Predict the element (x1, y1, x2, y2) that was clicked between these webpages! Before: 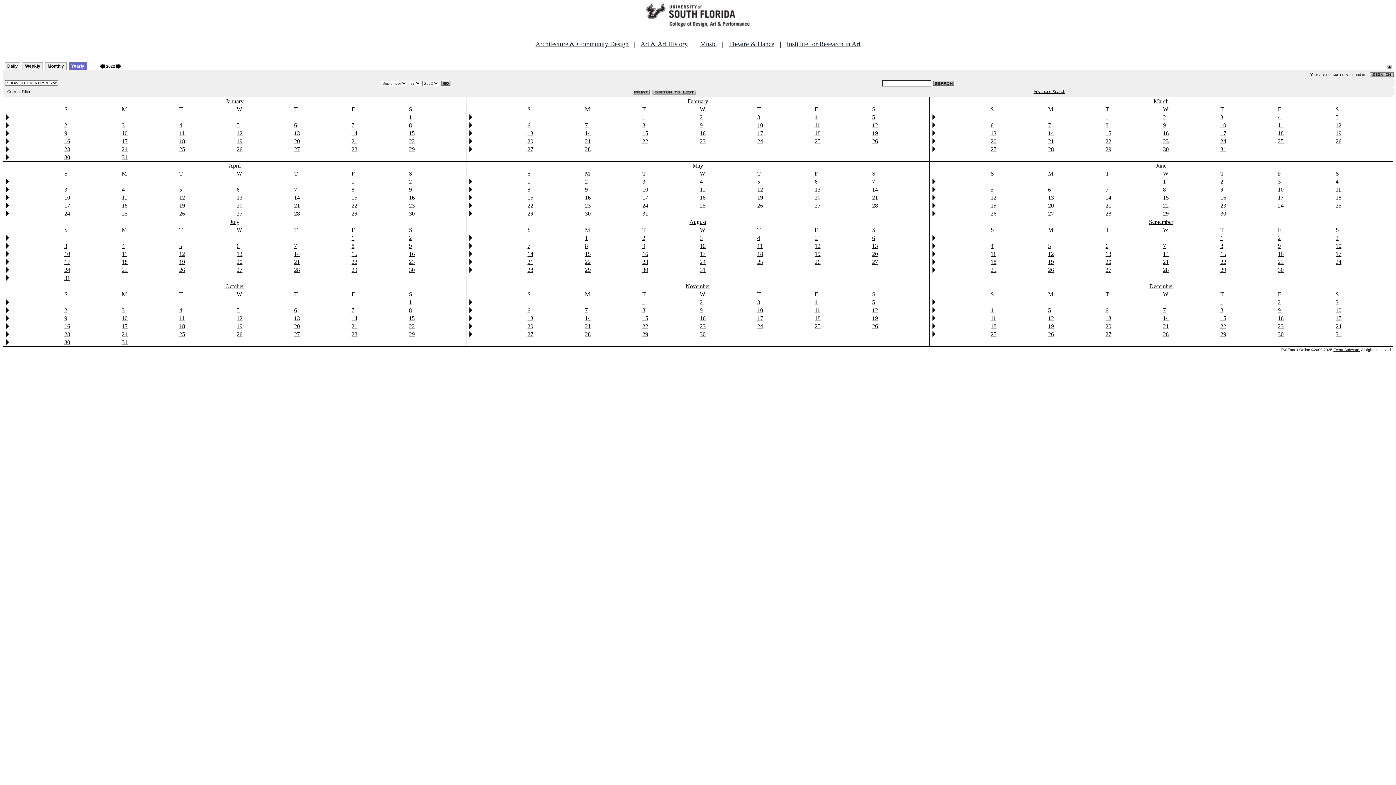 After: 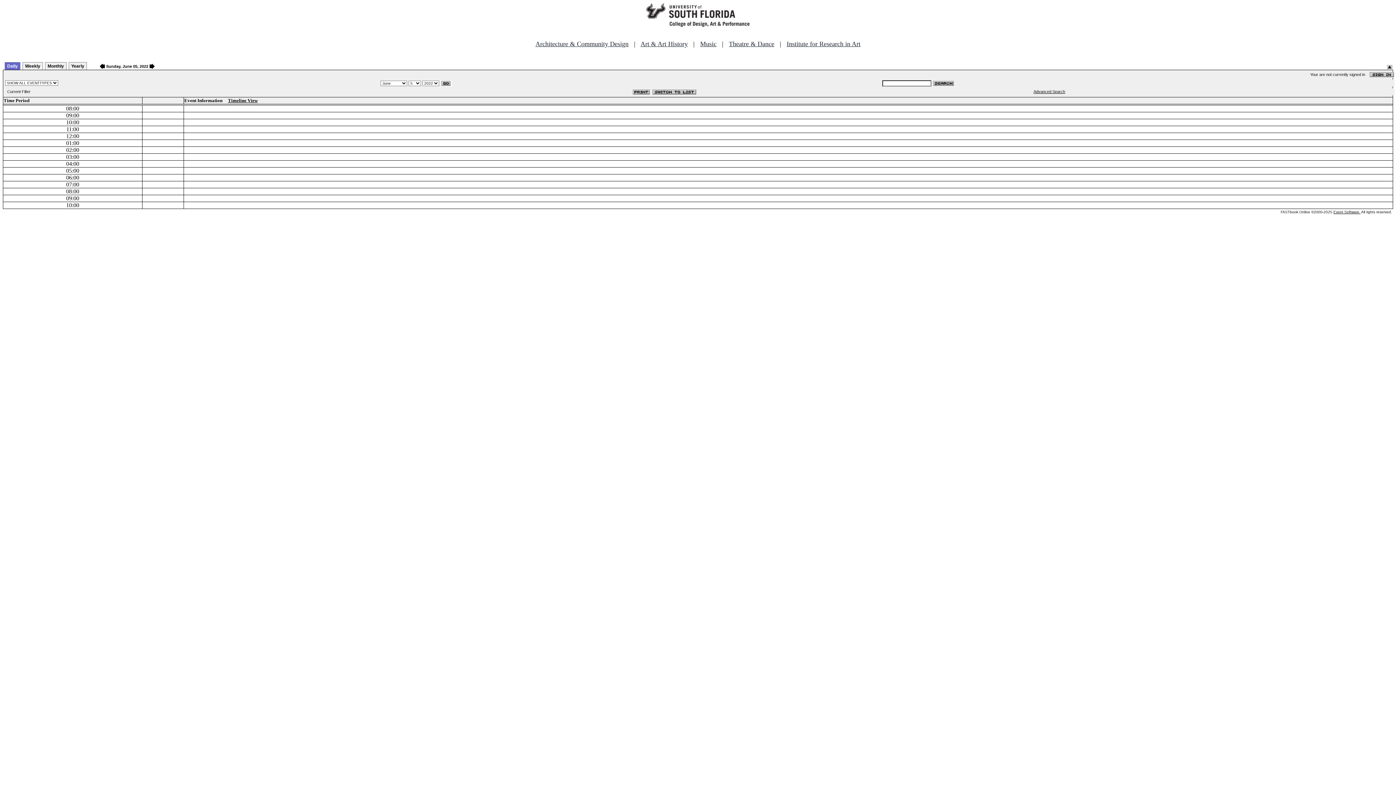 Action: label: 5 bbox: (990, 186, 993, 192)